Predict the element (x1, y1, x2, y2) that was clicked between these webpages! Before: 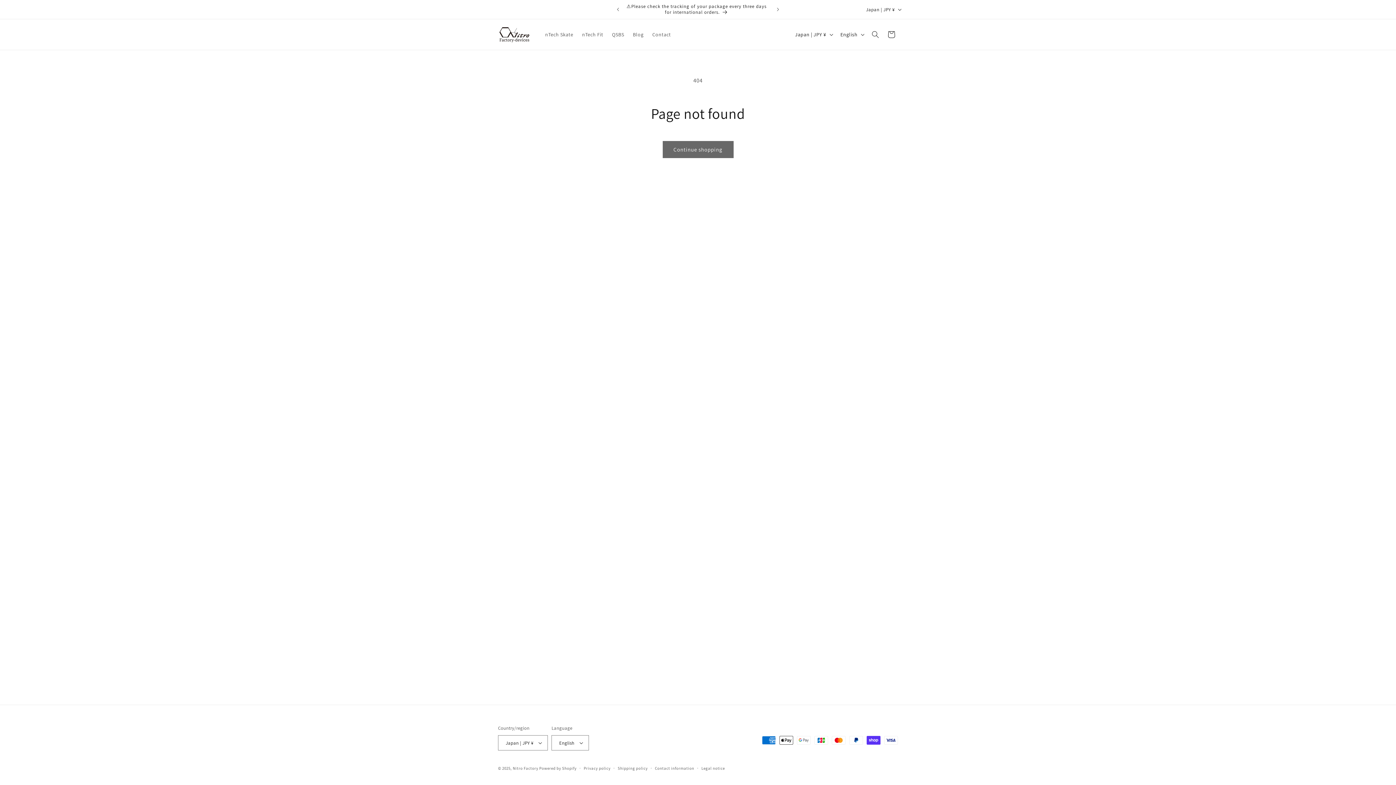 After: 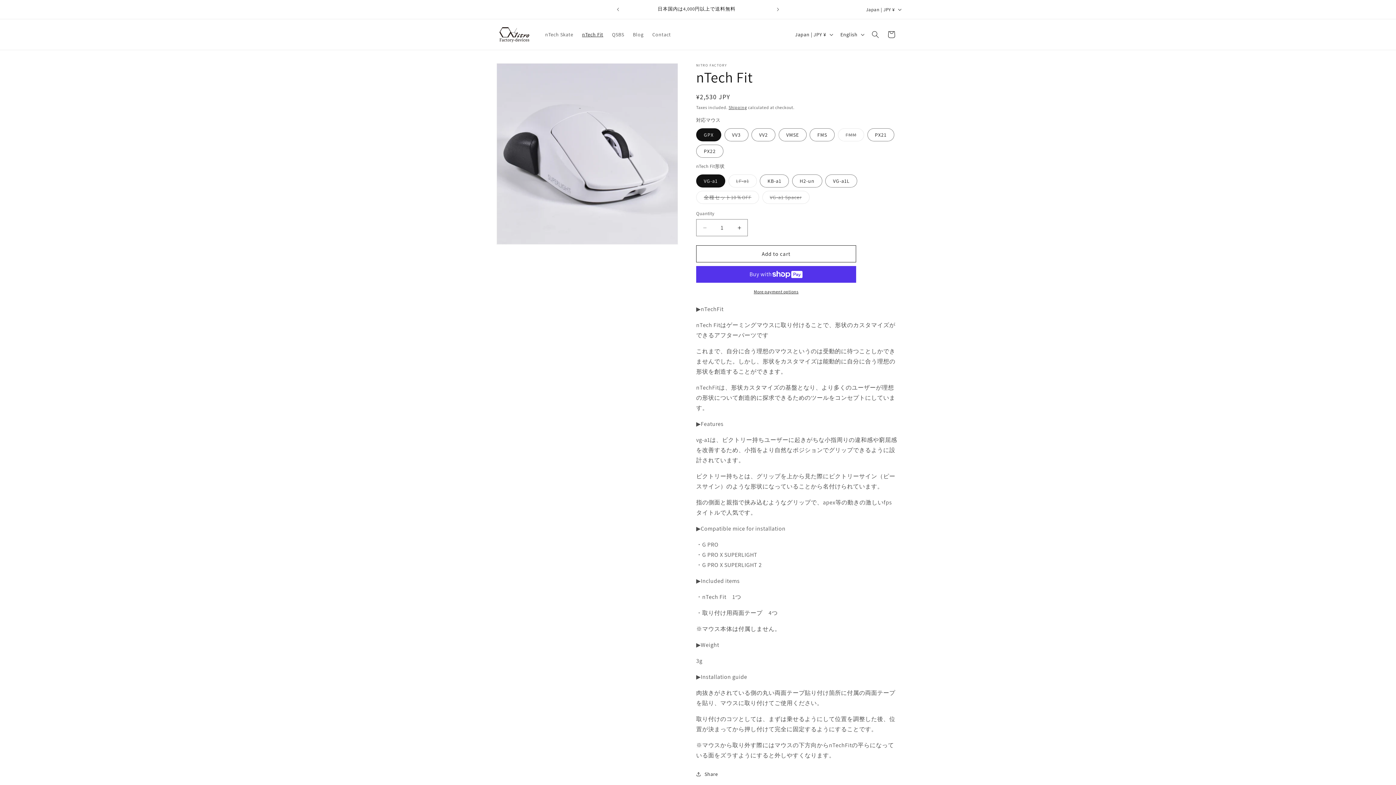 Action: label: nTech Fit bbox: (577, 26, 607, 42)